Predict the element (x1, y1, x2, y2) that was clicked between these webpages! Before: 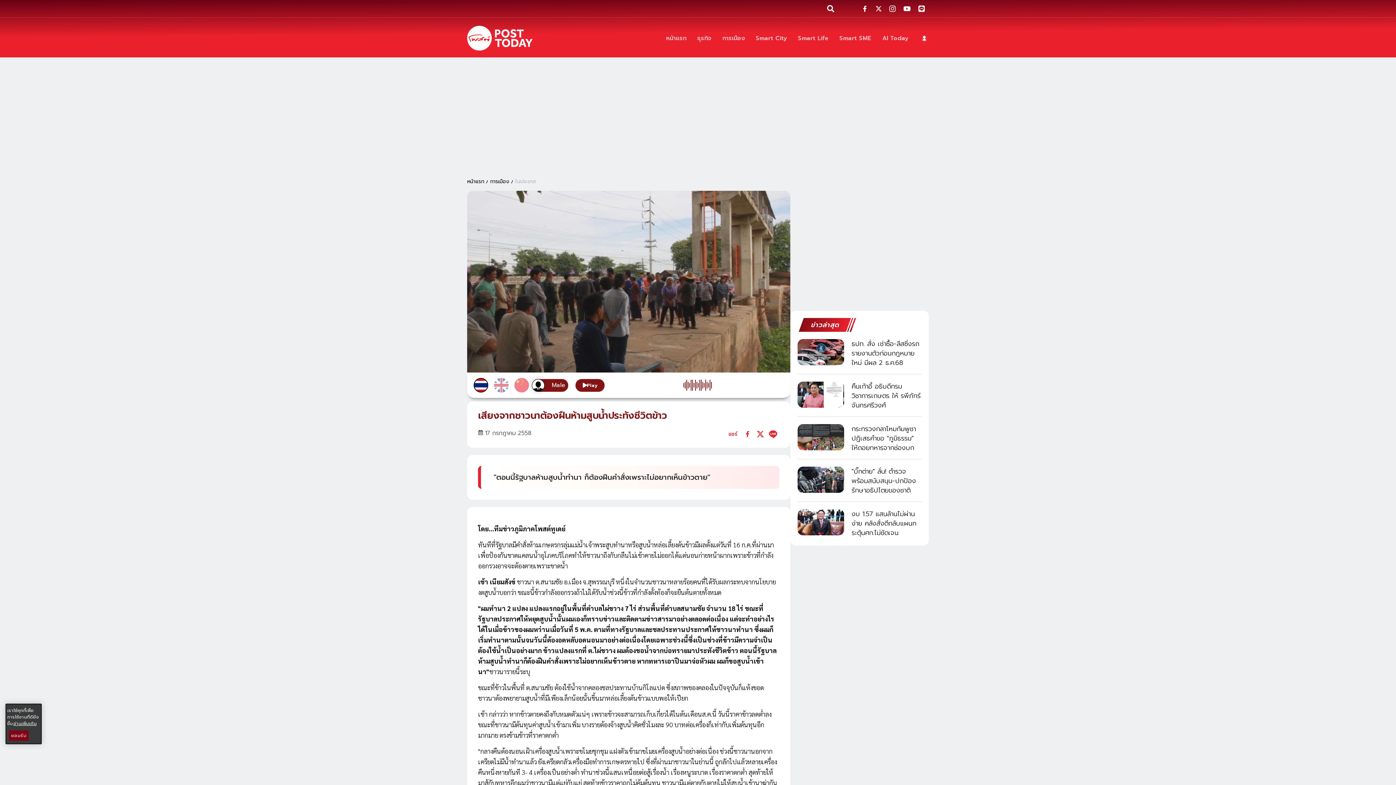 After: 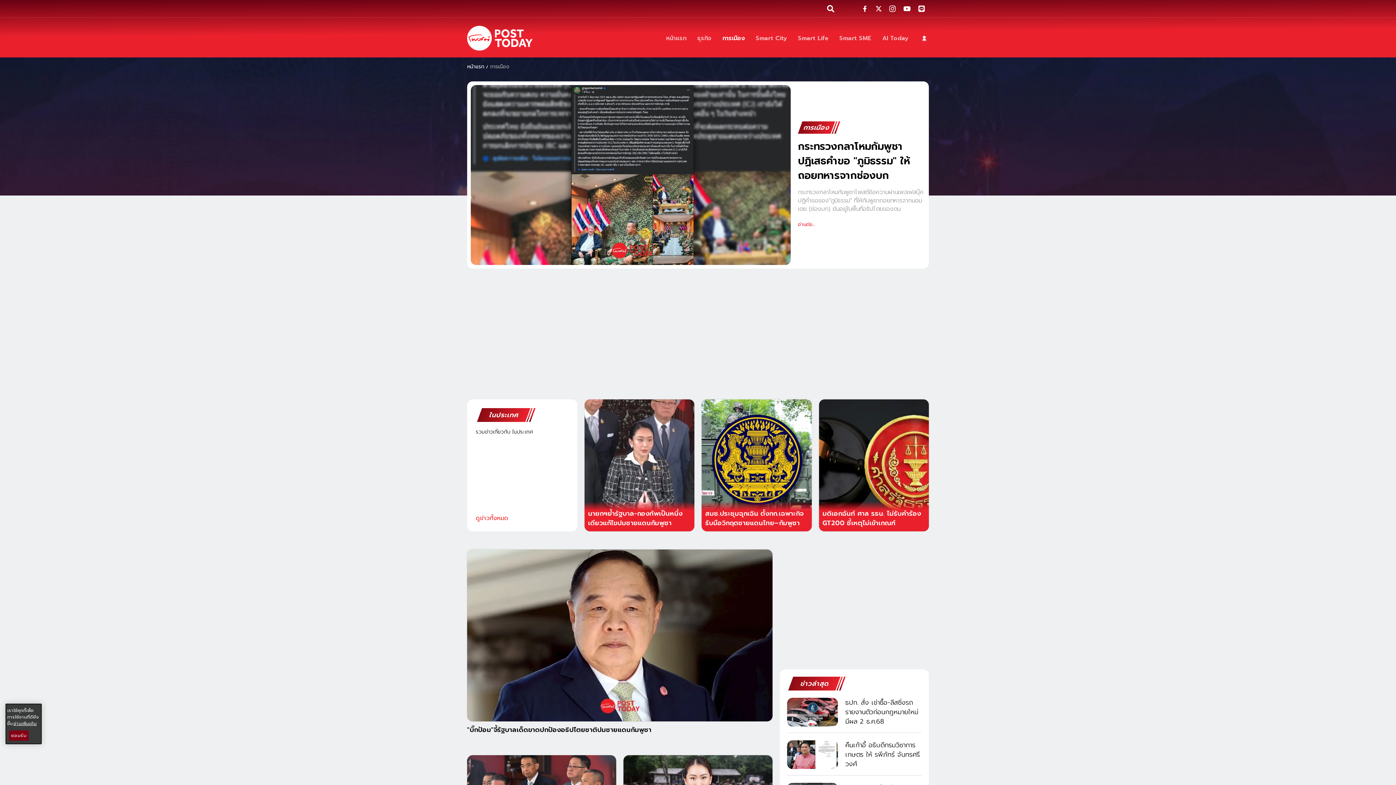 Action: bbox: (722, 33, 745, 42) label: การเมือง